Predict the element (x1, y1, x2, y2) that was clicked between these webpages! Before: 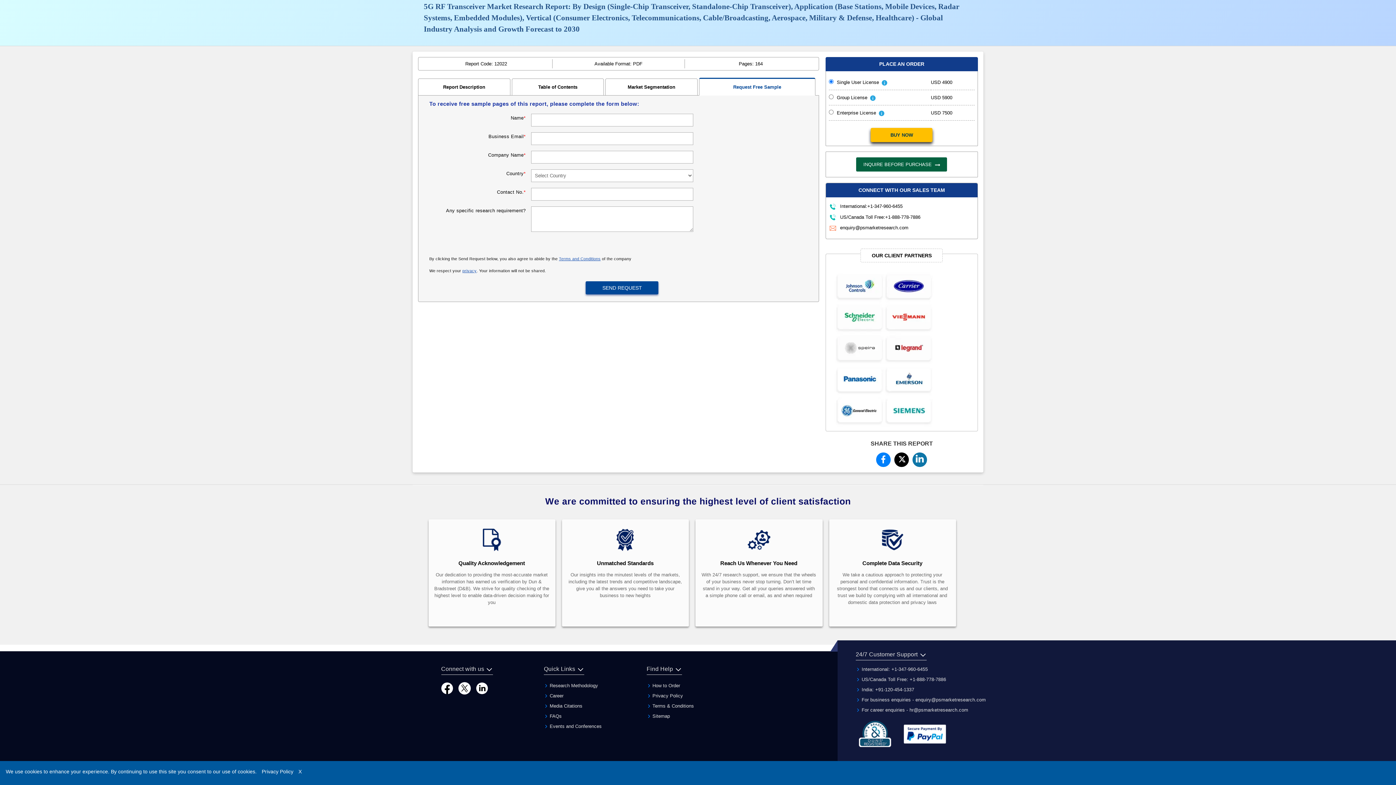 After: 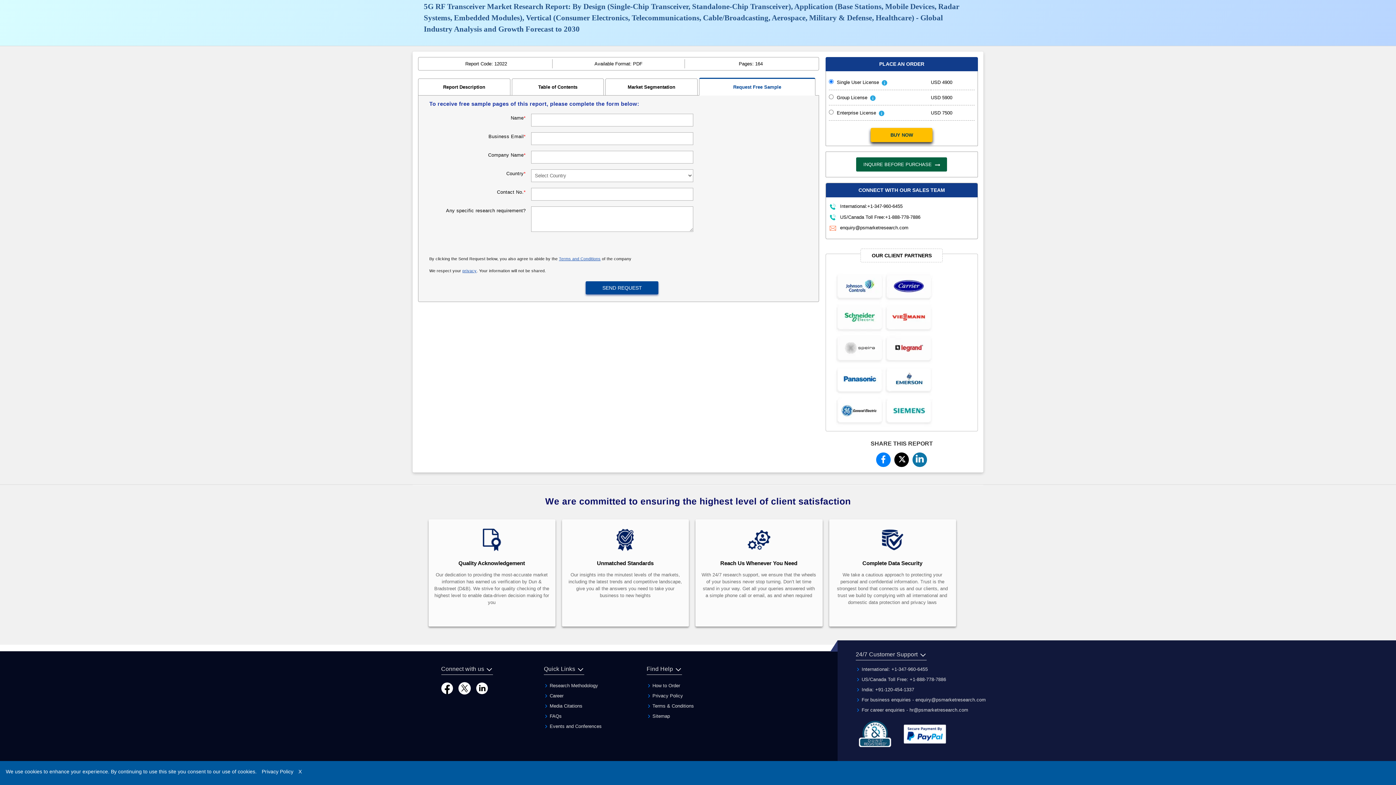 Action: bbox: (829, 203, 902, 209) label:  International:+1-347-960-6455